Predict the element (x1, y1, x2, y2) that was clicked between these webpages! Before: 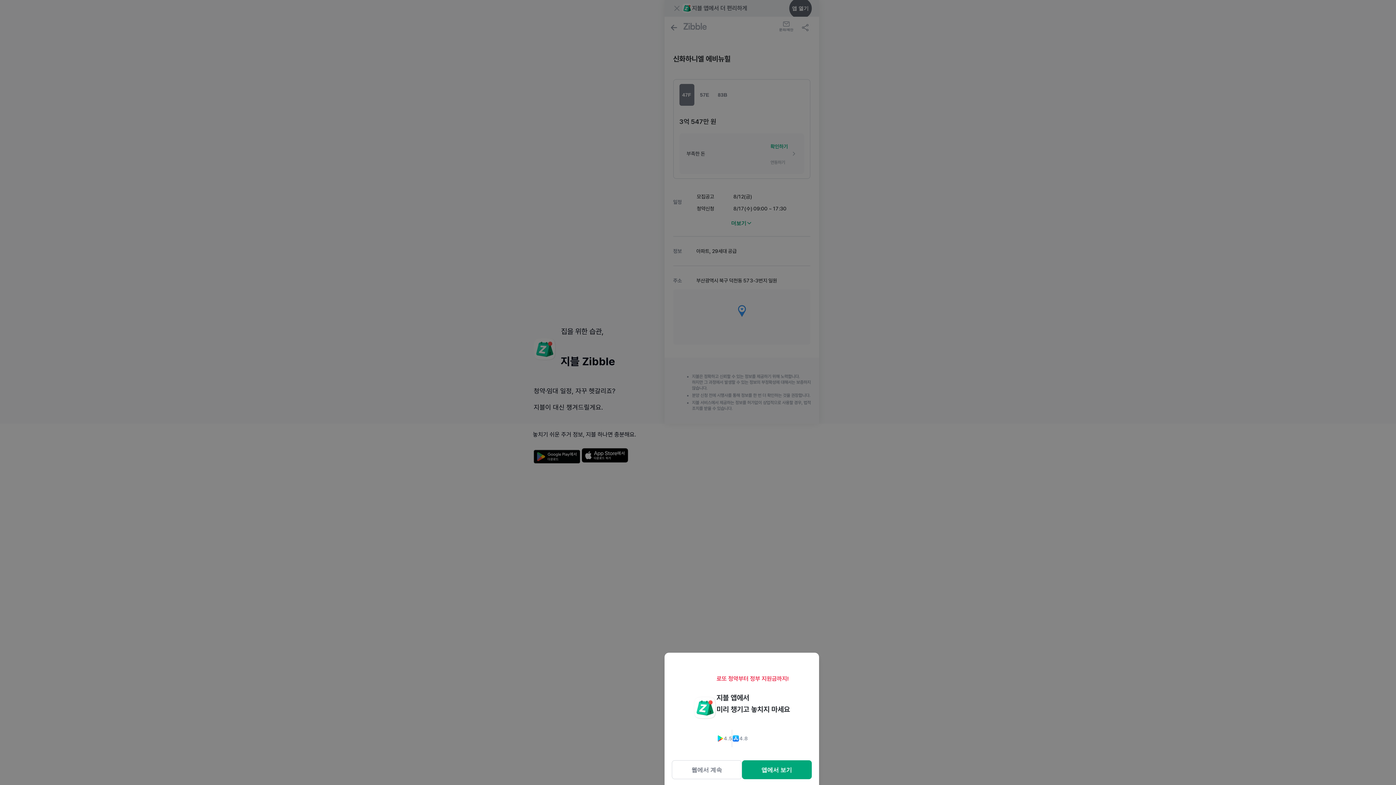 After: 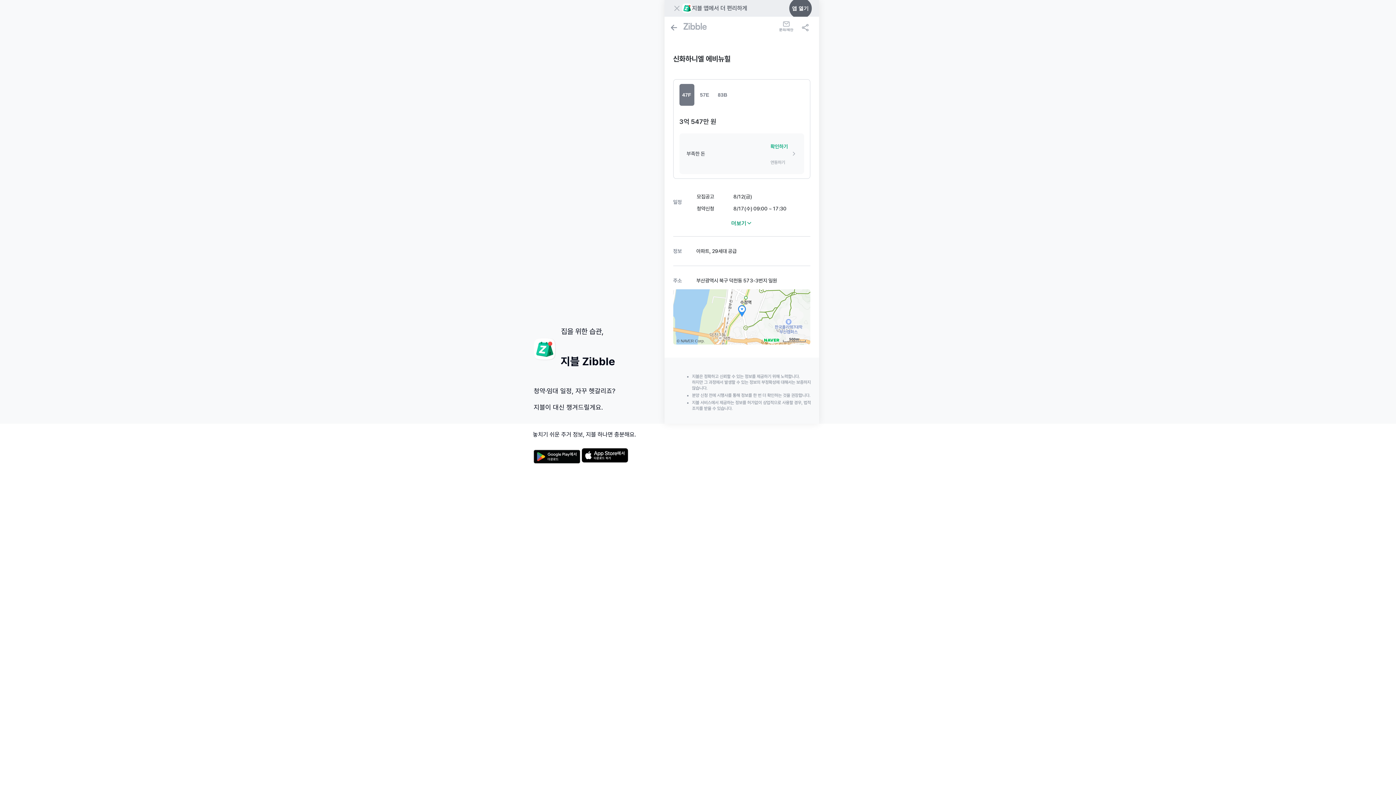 Action: bbox: (671, 760, 742, 779) label: 웹에서 계속